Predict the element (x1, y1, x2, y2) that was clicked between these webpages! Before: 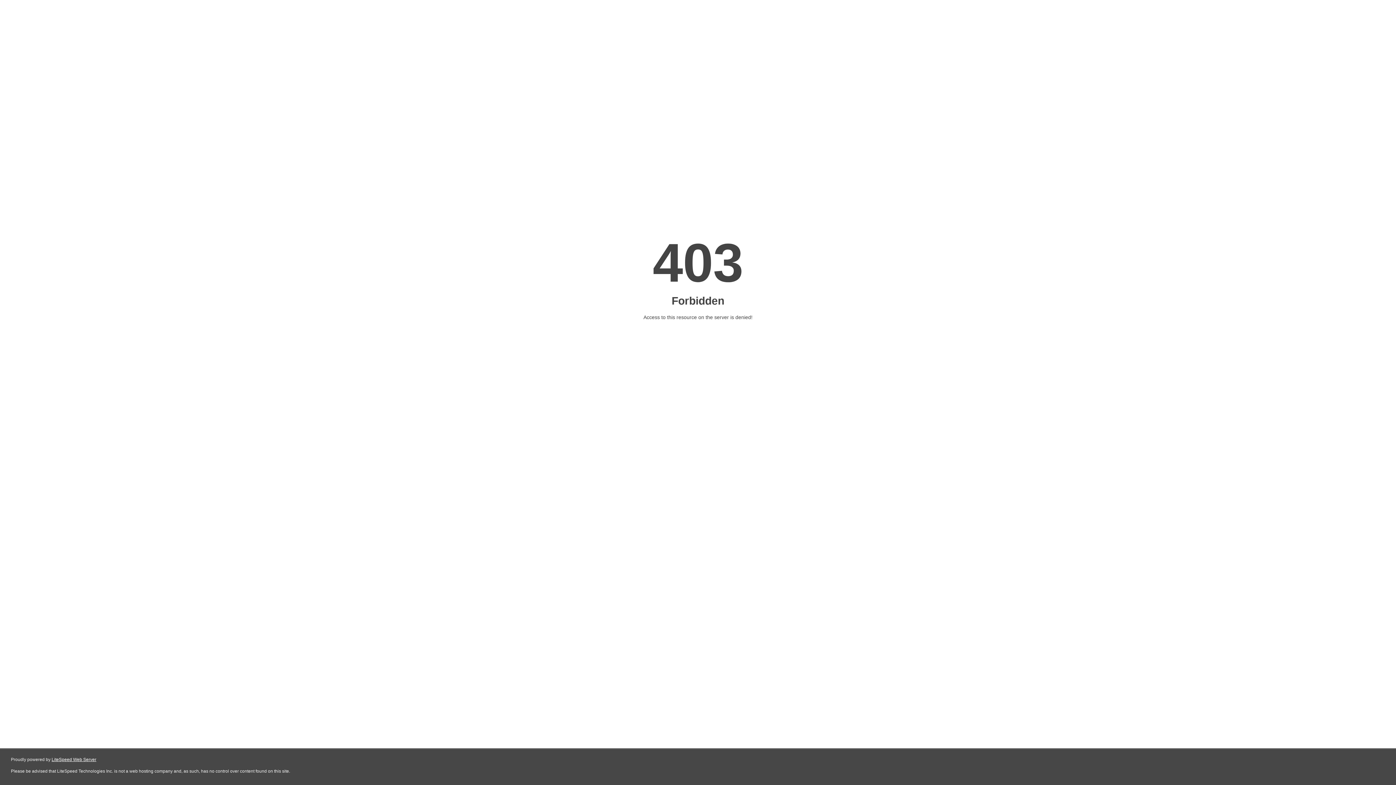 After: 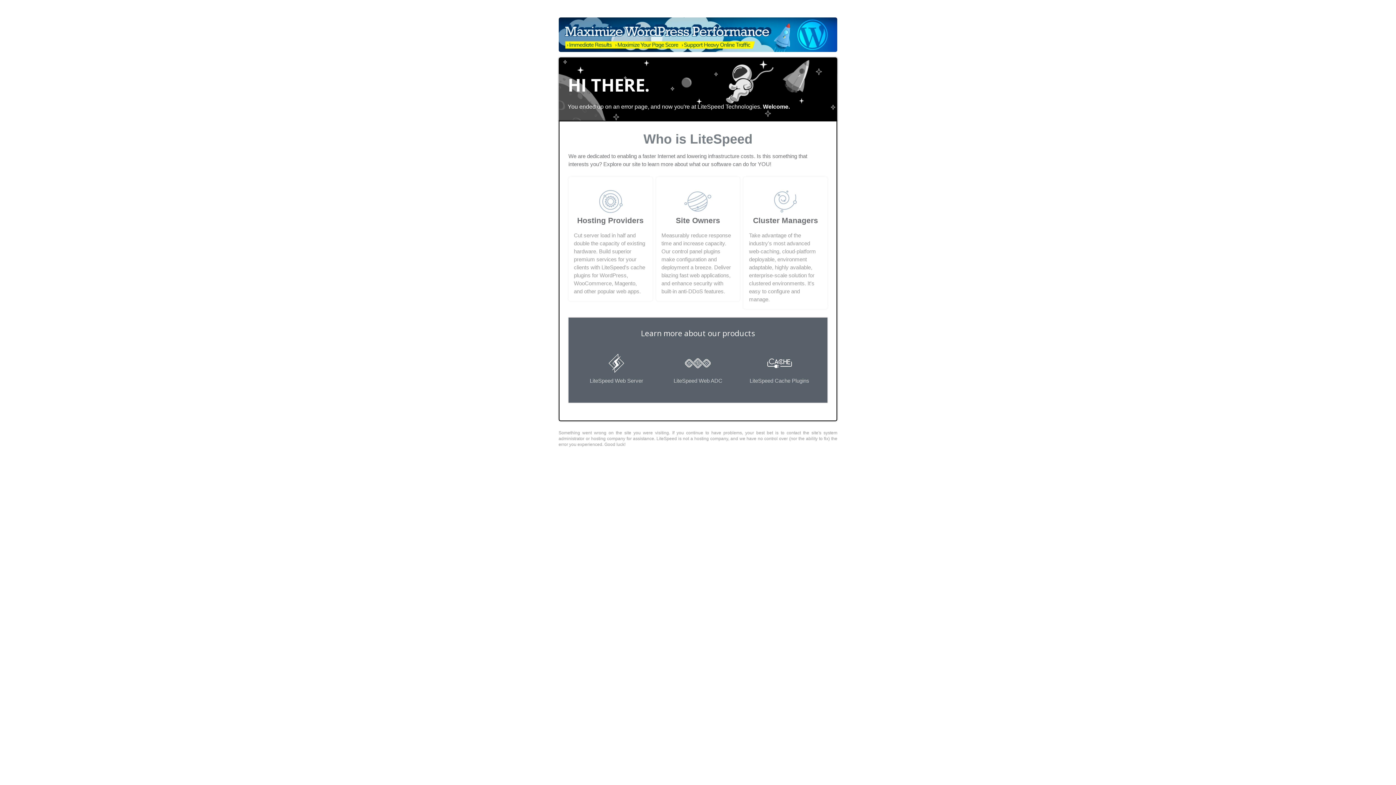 Action: label: LiteSpeed Web Server bbox: (51, 757, 96, 762)